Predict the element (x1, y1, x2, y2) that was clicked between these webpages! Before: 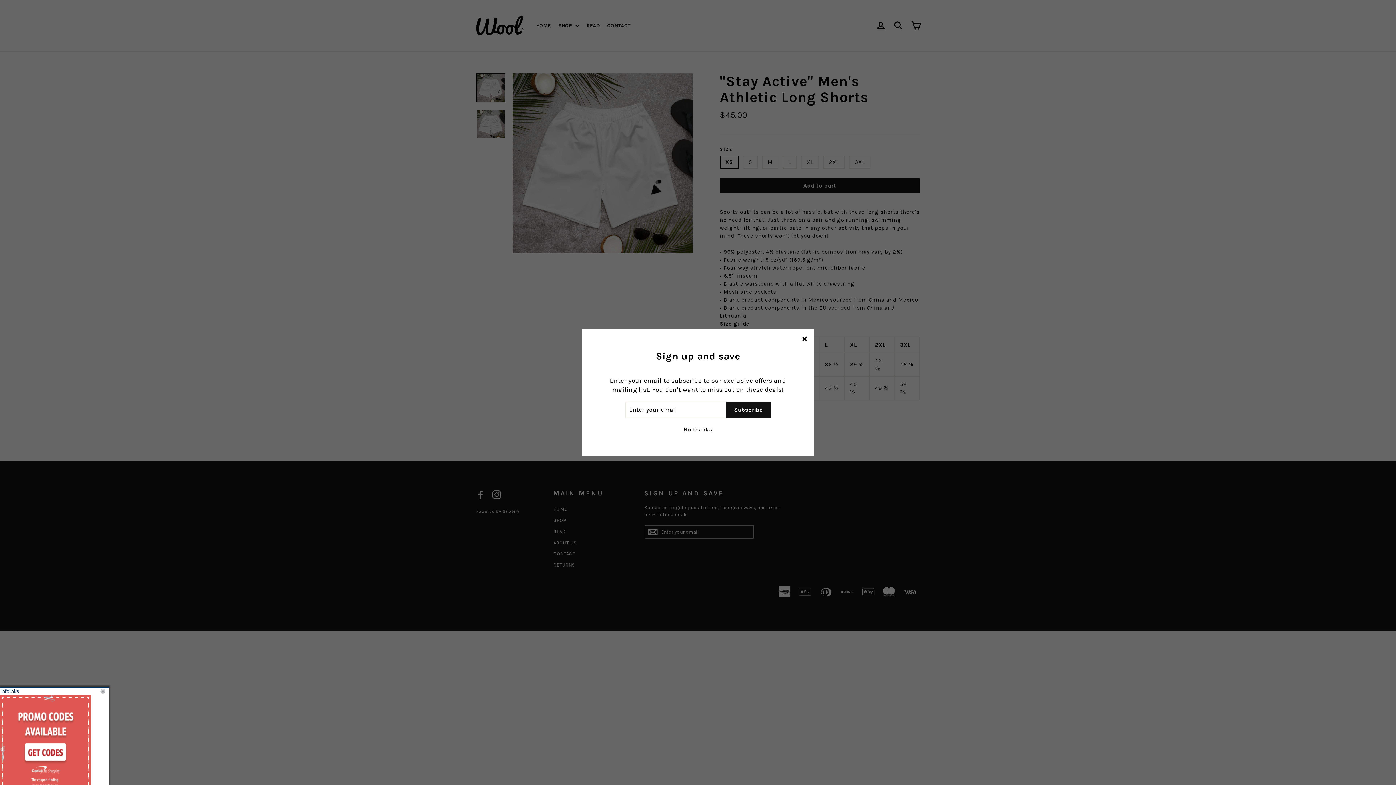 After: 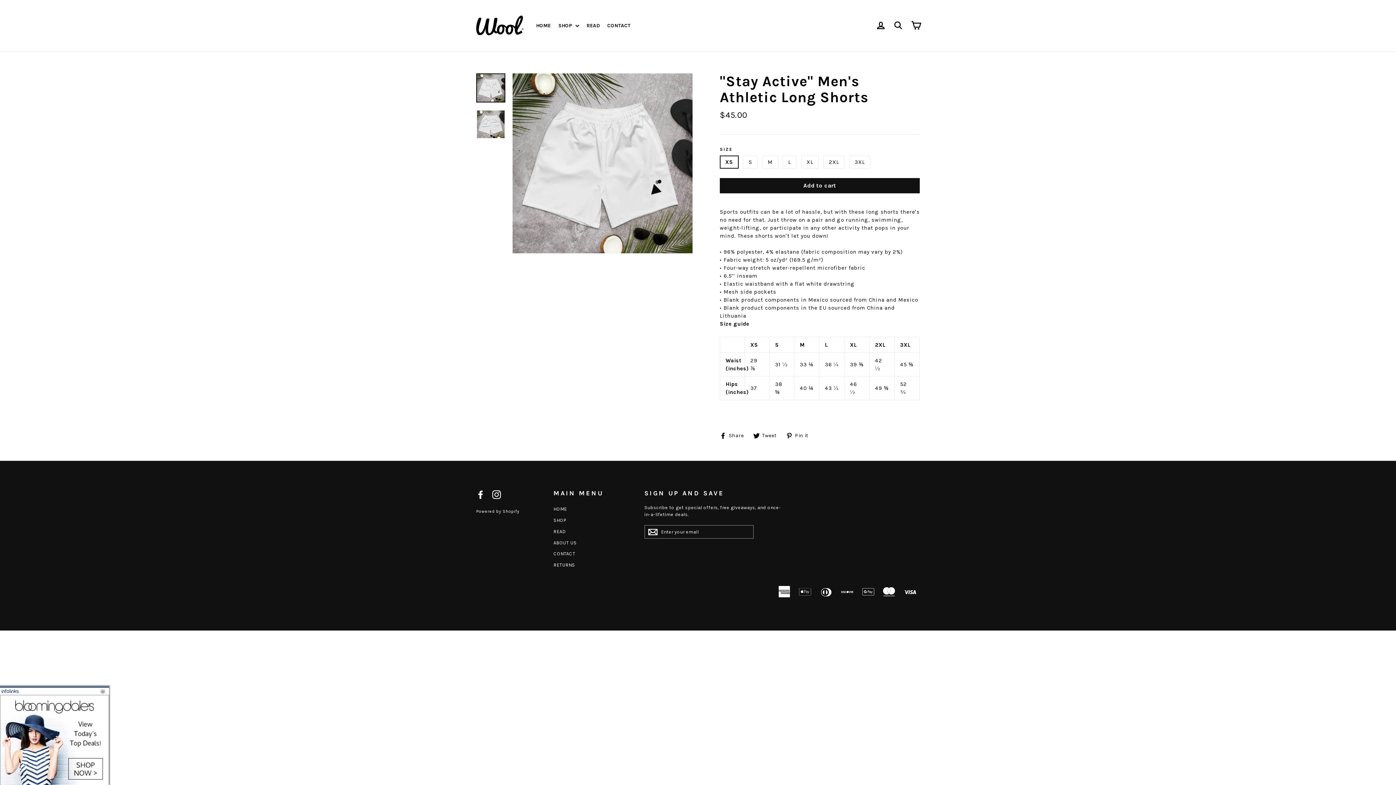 Action: label: "Close (esc)" bbox: (794, 329, 814, 349)